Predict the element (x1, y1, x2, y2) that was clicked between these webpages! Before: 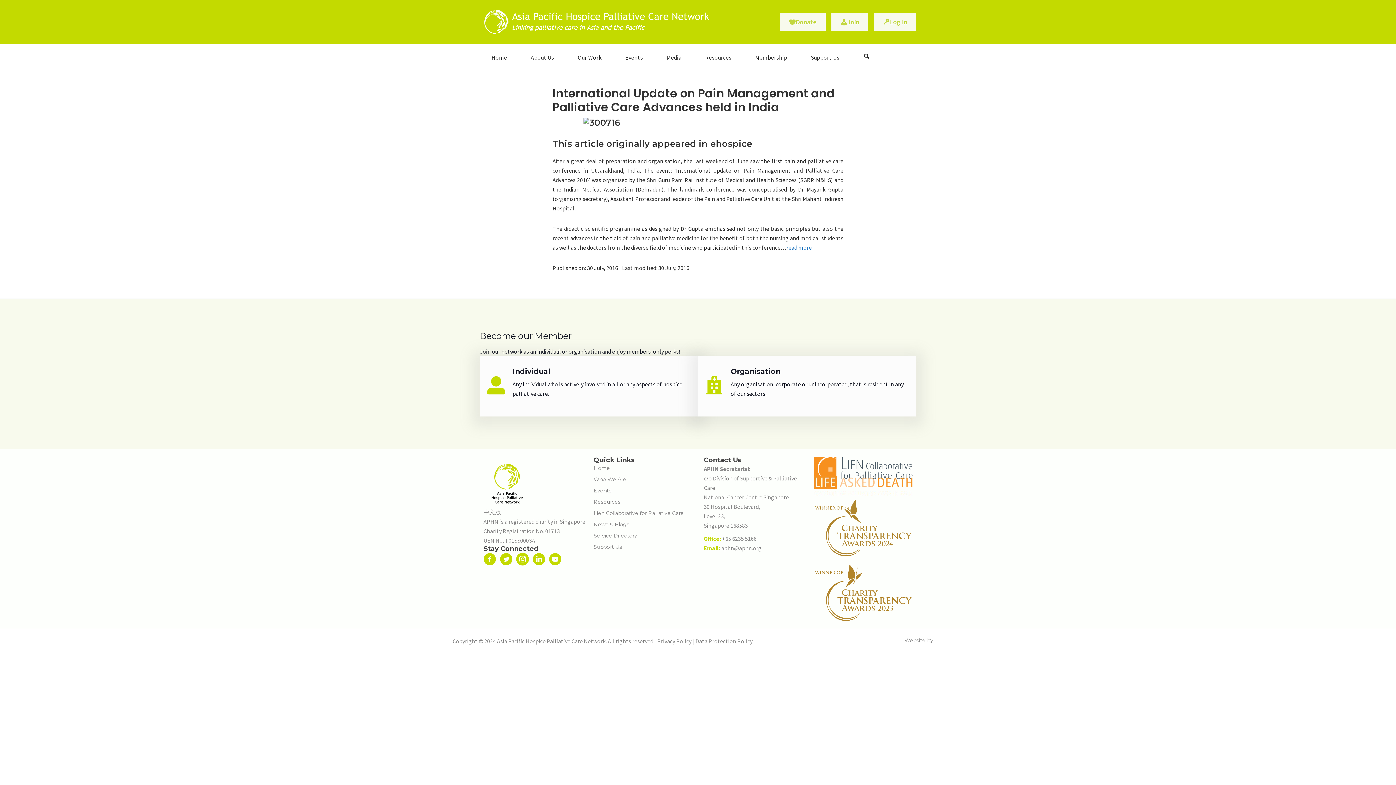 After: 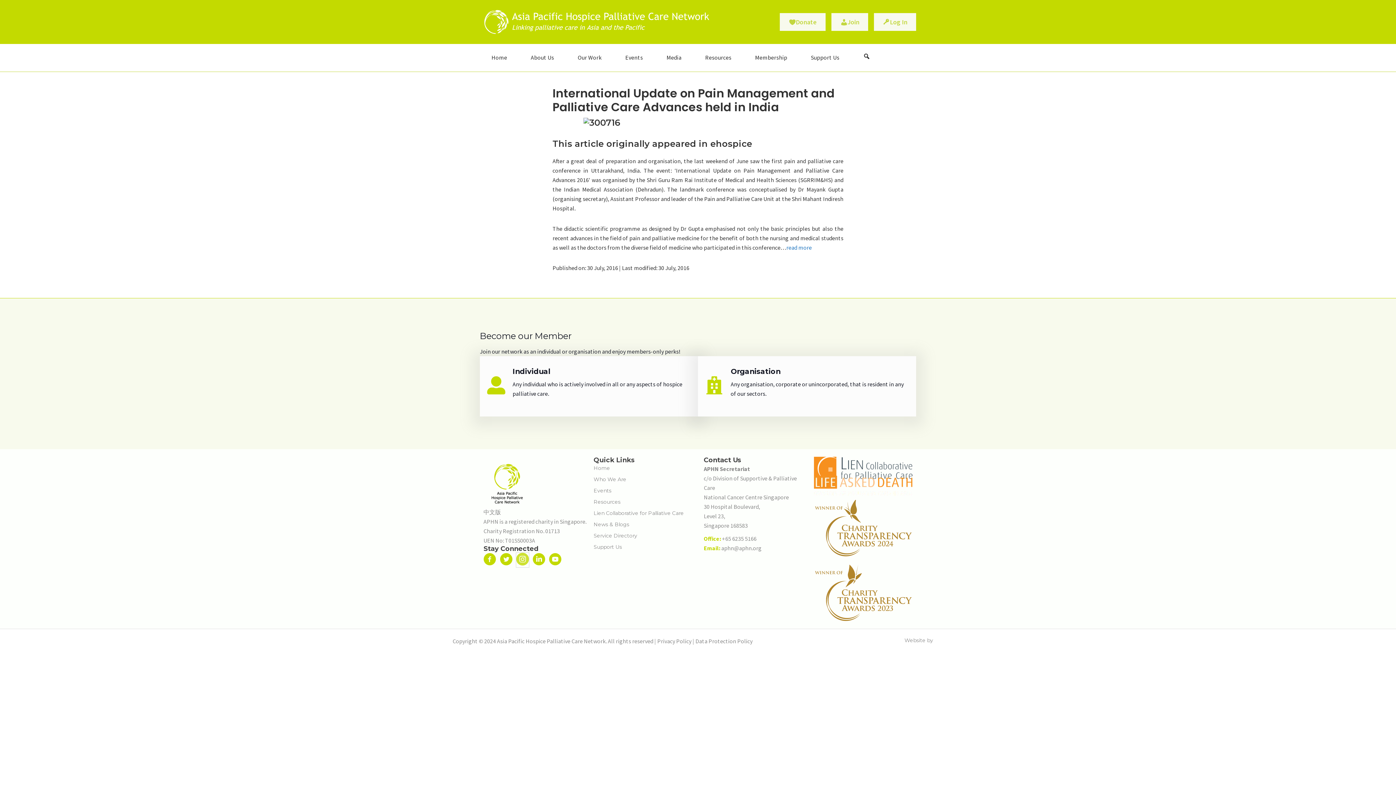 Action: bbox: (516, 553, 529, 567) label: Go to https://www.instagram.com/aphnofficial/